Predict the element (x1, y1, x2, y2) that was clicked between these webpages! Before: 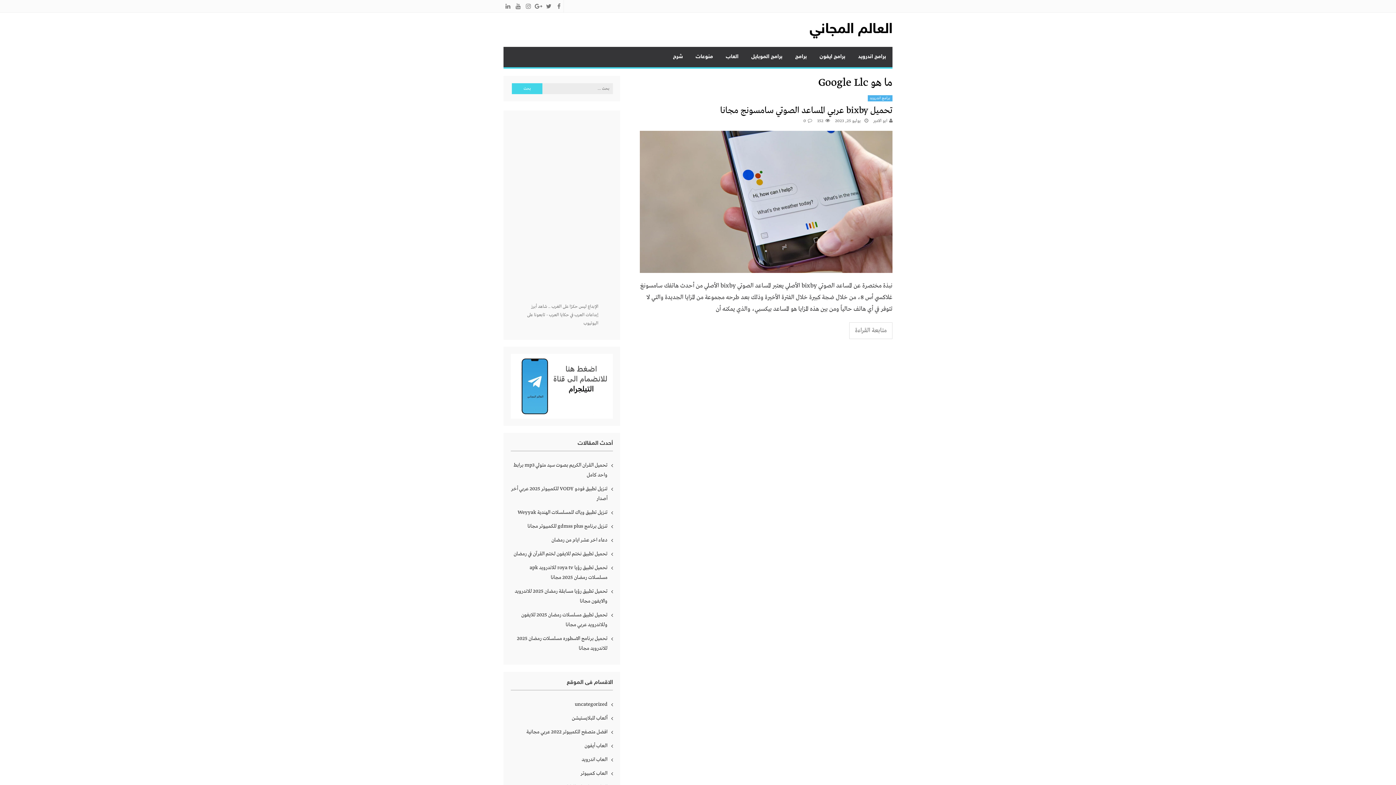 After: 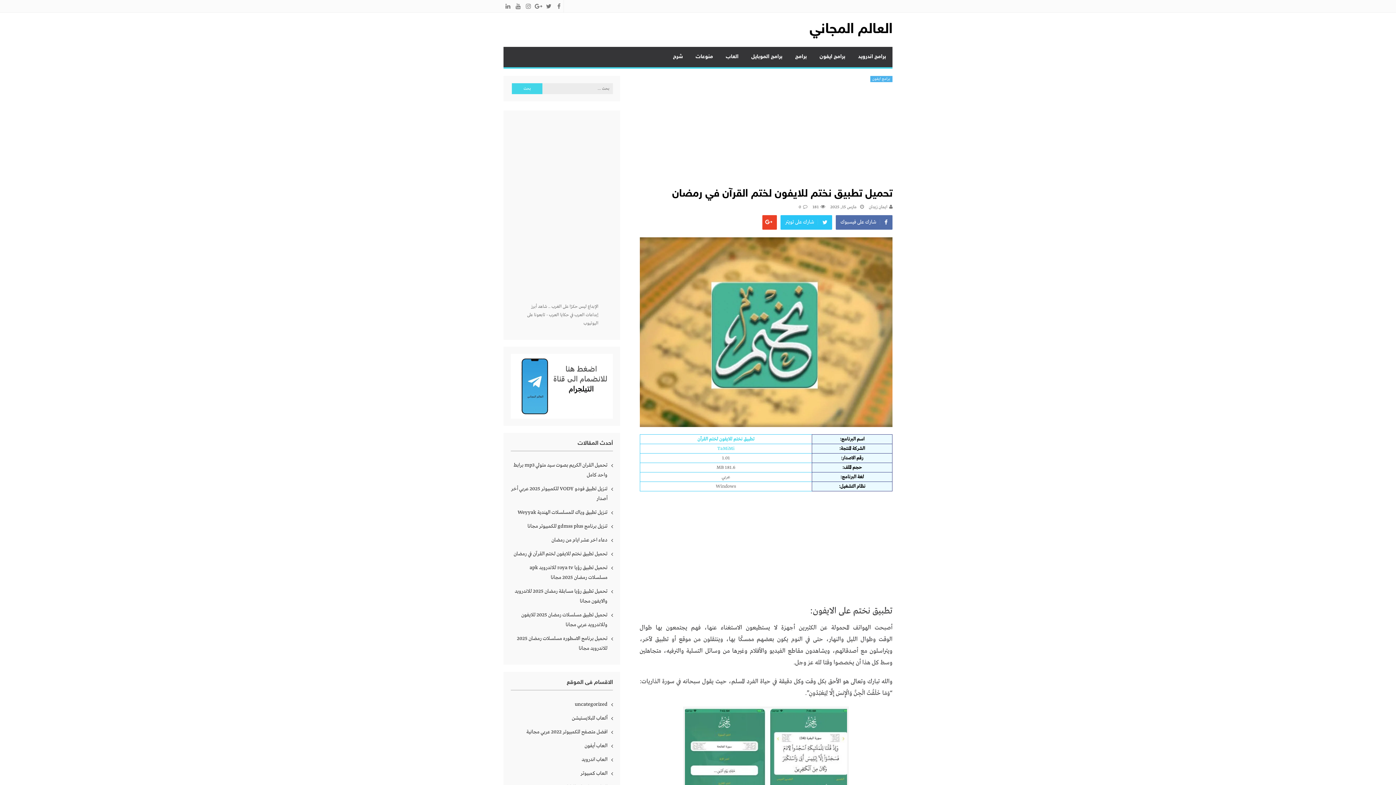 Action: label: تحميل تطبيق نختم للايفون لختم القرآن في رمضان bbox: (513, 549, 613, 559)